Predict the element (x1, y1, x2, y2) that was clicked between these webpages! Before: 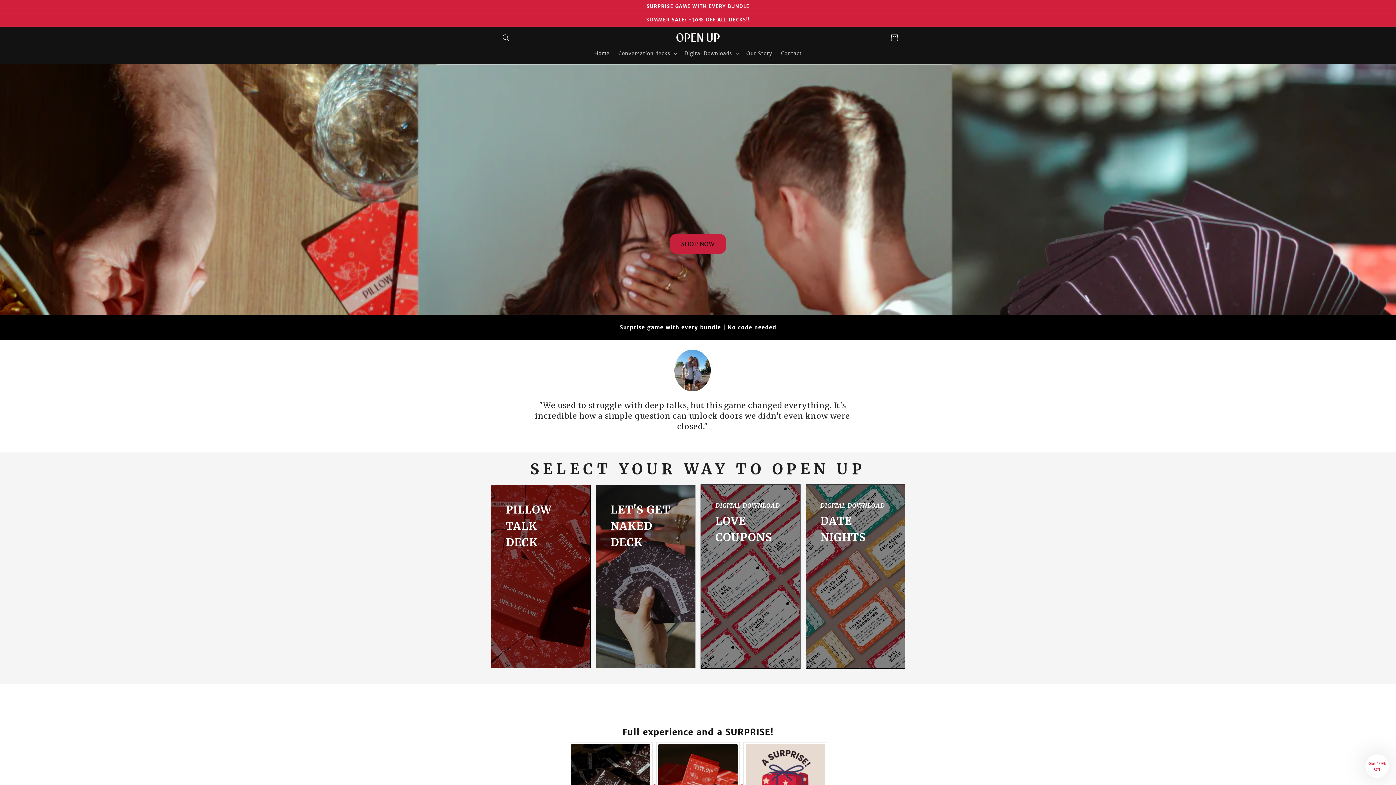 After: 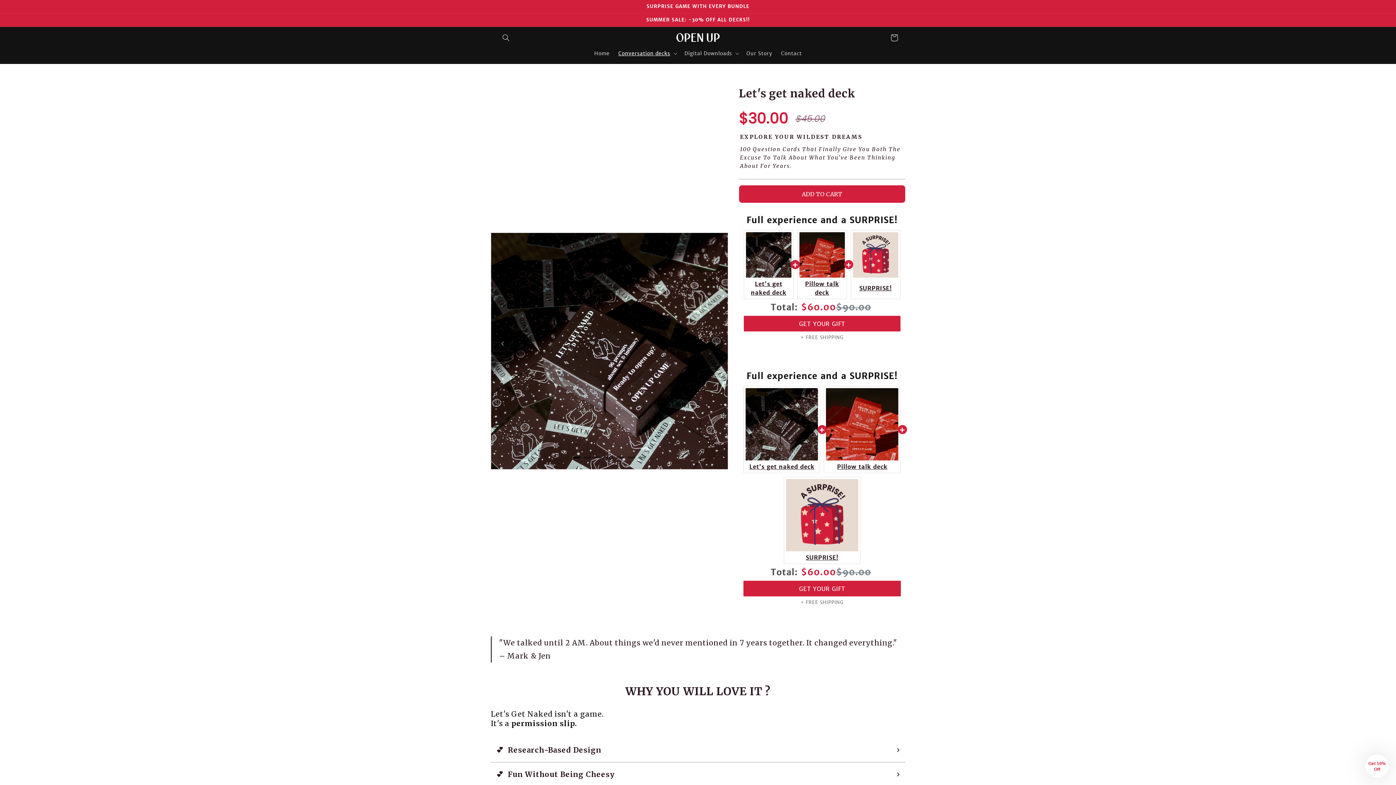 Action: bbox: (571, 744, 650, 825)